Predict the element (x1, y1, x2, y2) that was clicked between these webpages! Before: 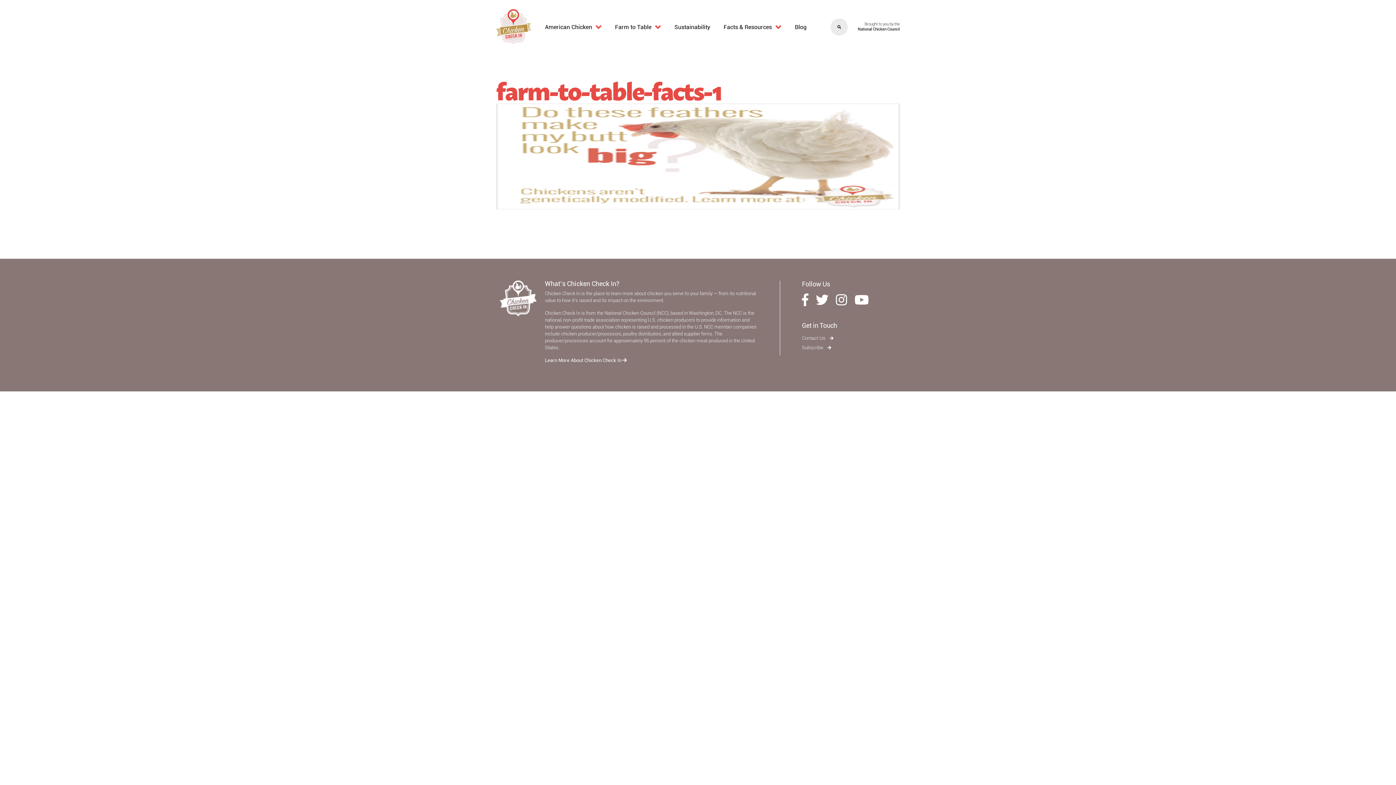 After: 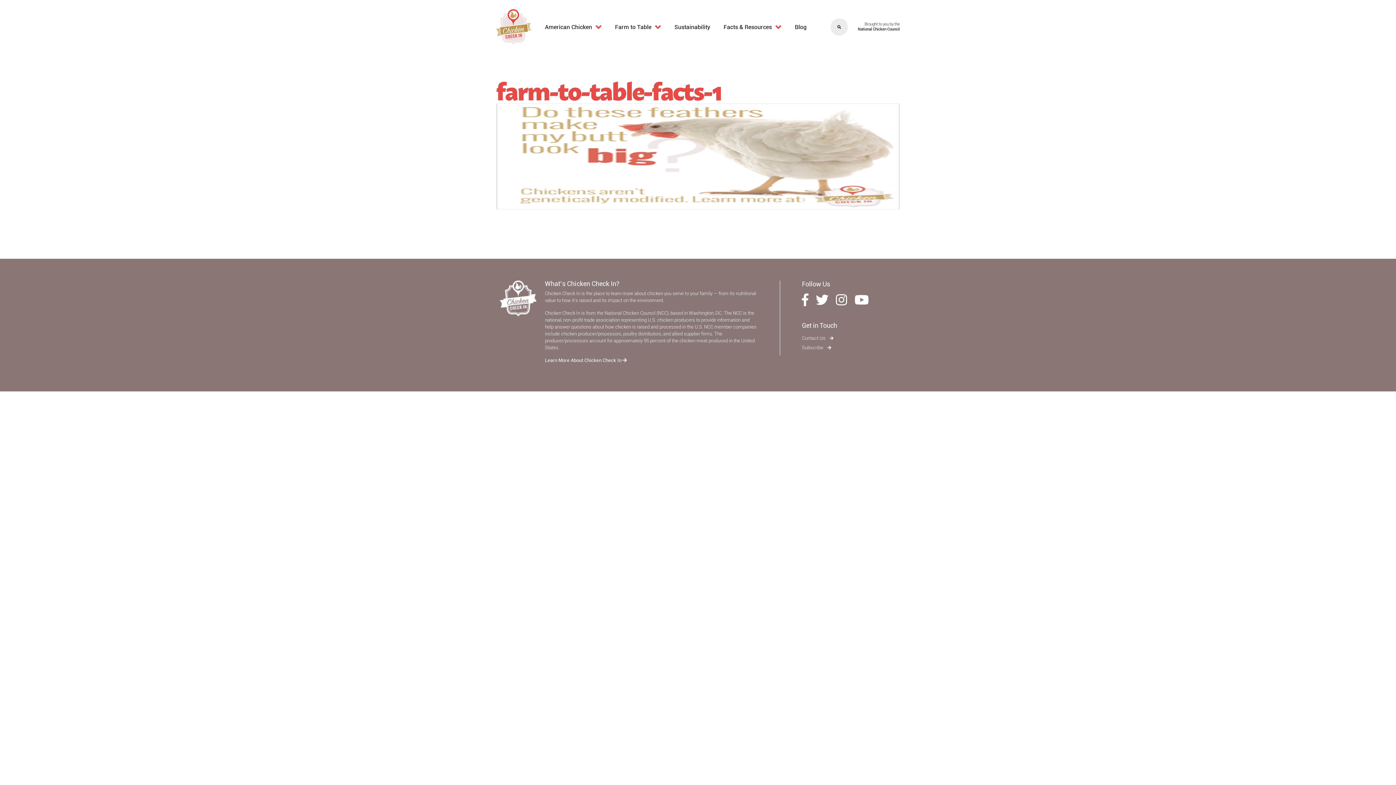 Action: bbox: (816, 293, 828, 308)